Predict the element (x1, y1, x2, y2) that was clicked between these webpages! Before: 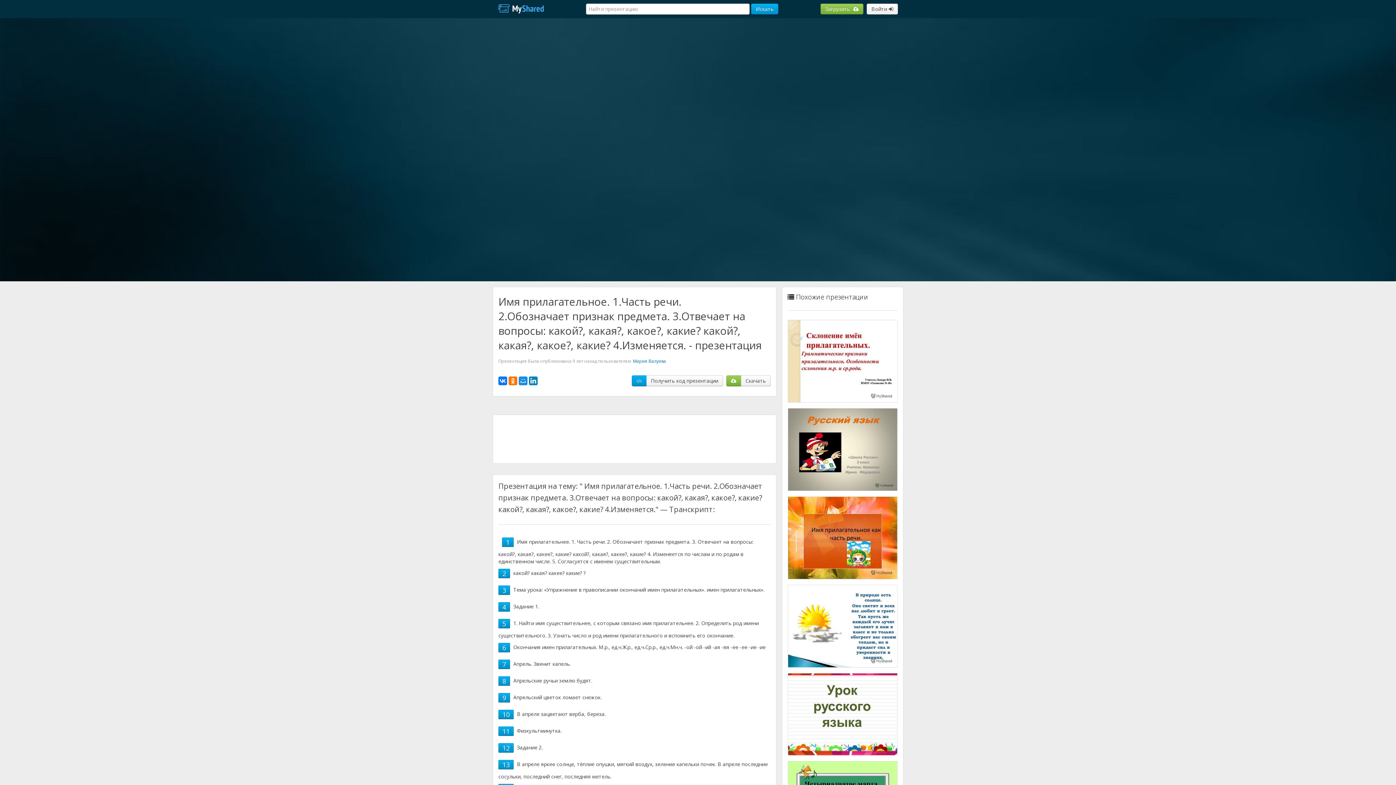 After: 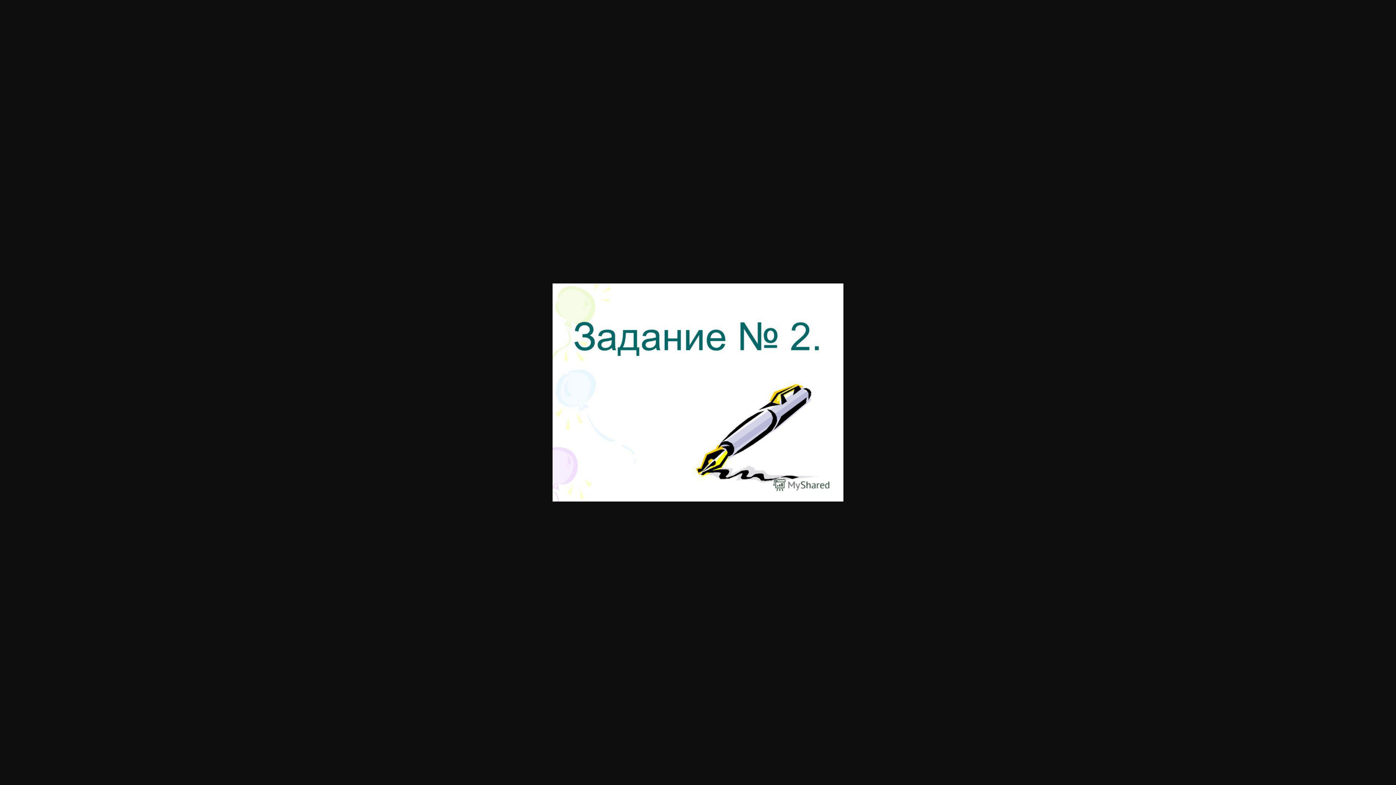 Action: bbox: (502, 739, 509, 748) label: 12